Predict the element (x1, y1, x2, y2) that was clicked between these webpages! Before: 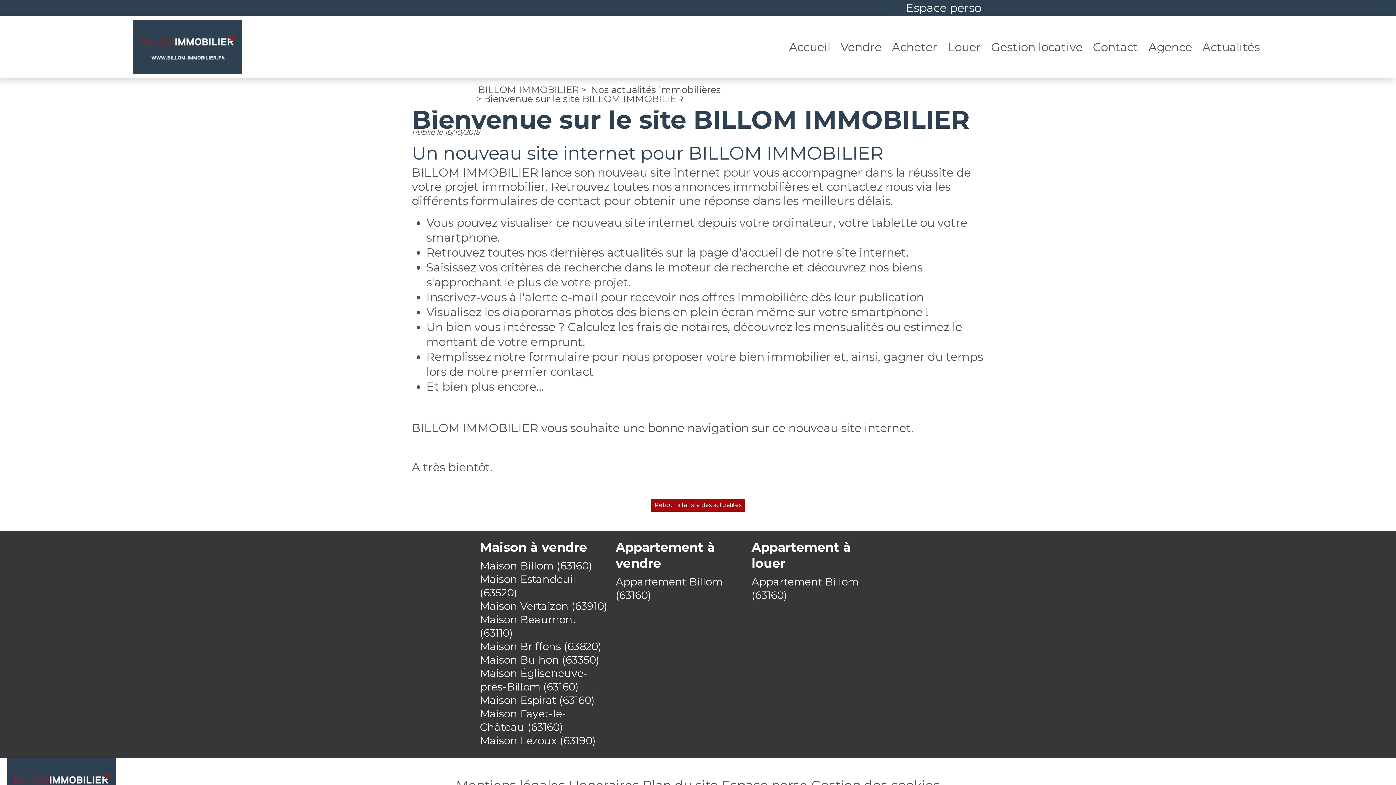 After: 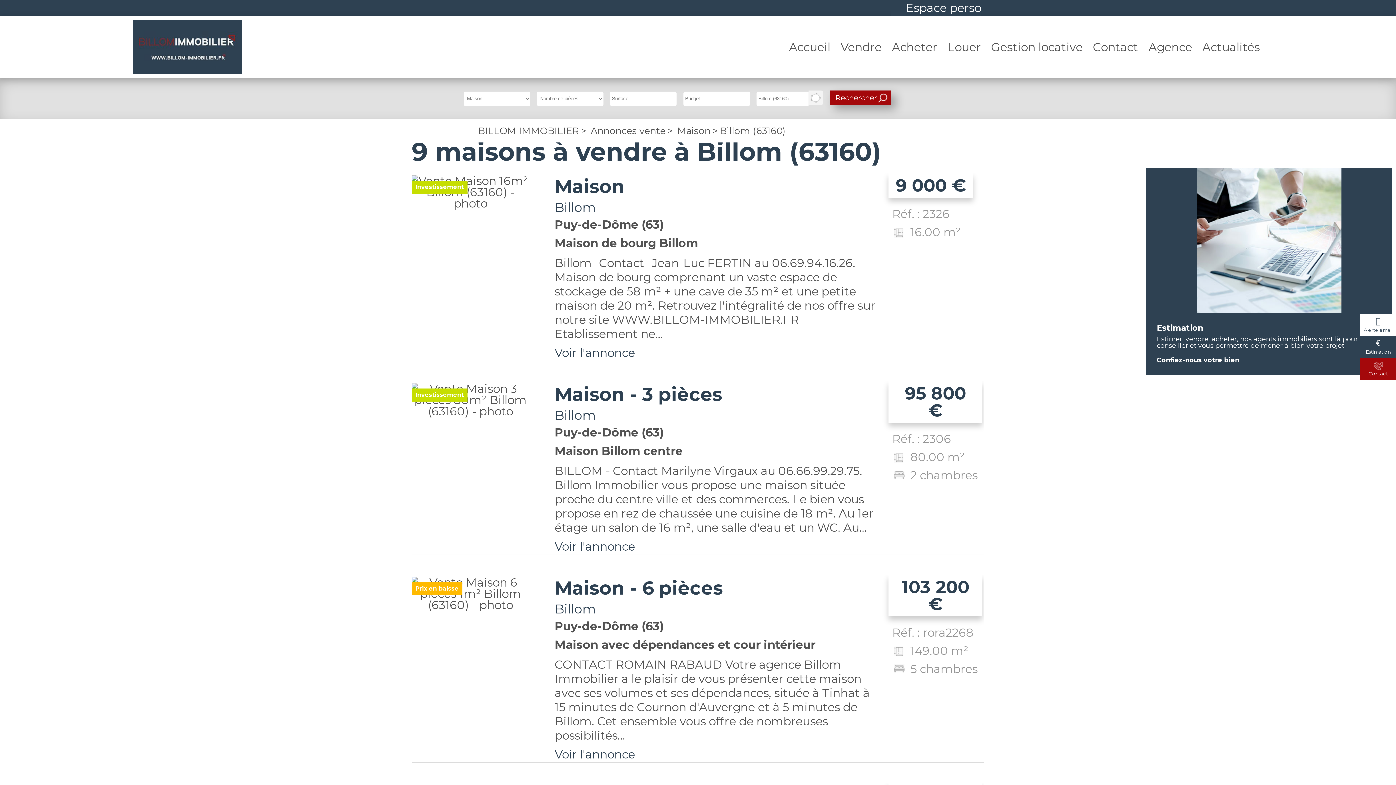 Action: bbox: (480, 559, 592, 572) label: Maison Billom (63160)